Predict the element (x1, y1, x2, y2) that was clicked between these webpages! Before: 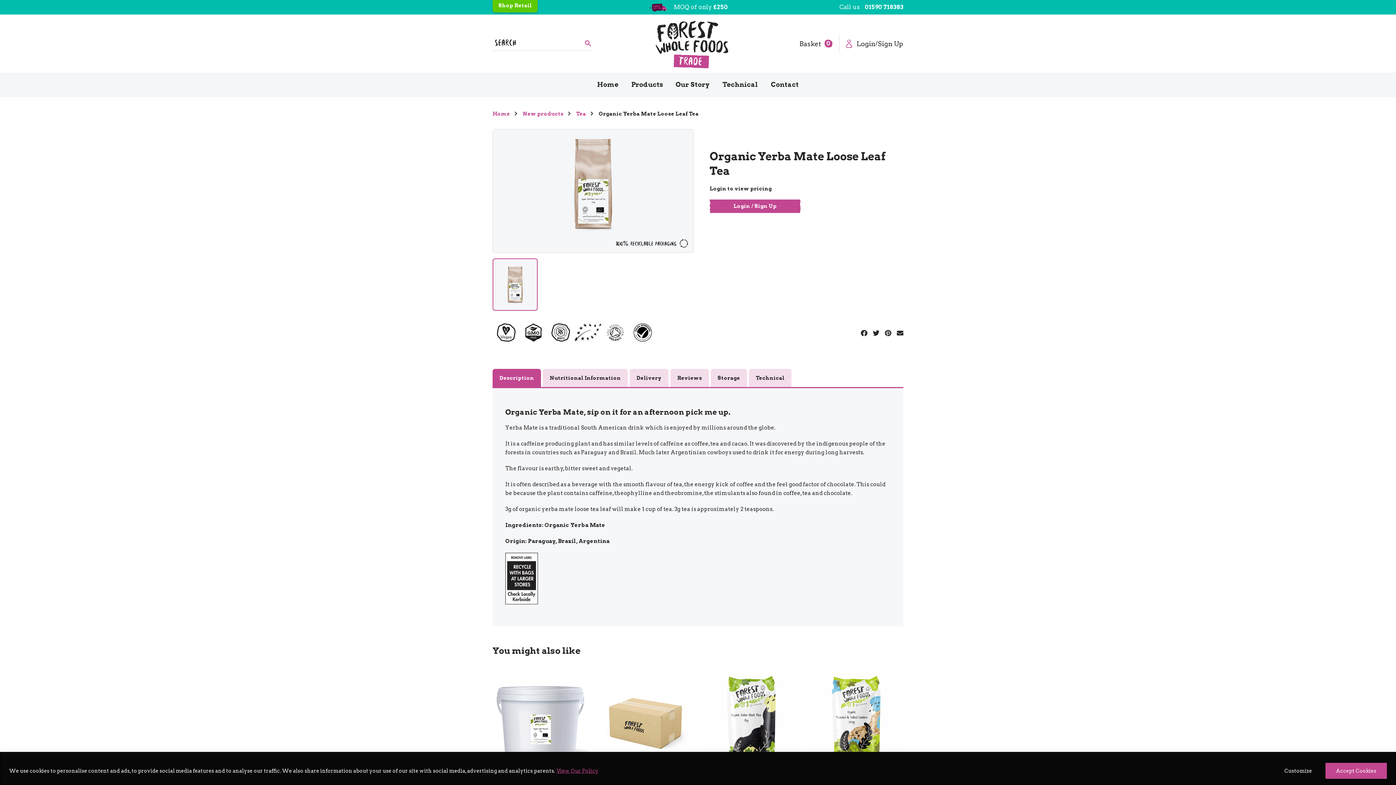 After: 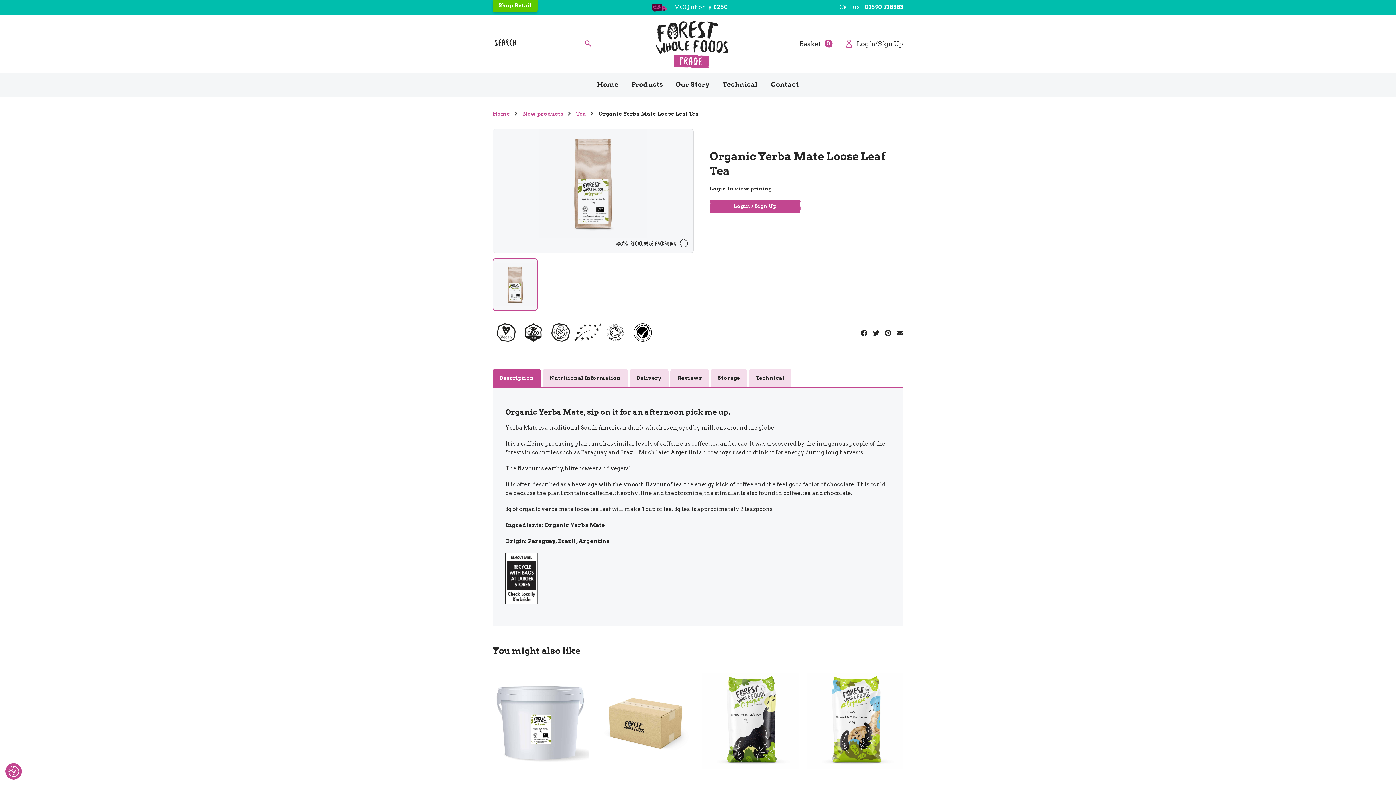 Action: label: Accept Cookies bbox: (1325, 763, 1387, 779)